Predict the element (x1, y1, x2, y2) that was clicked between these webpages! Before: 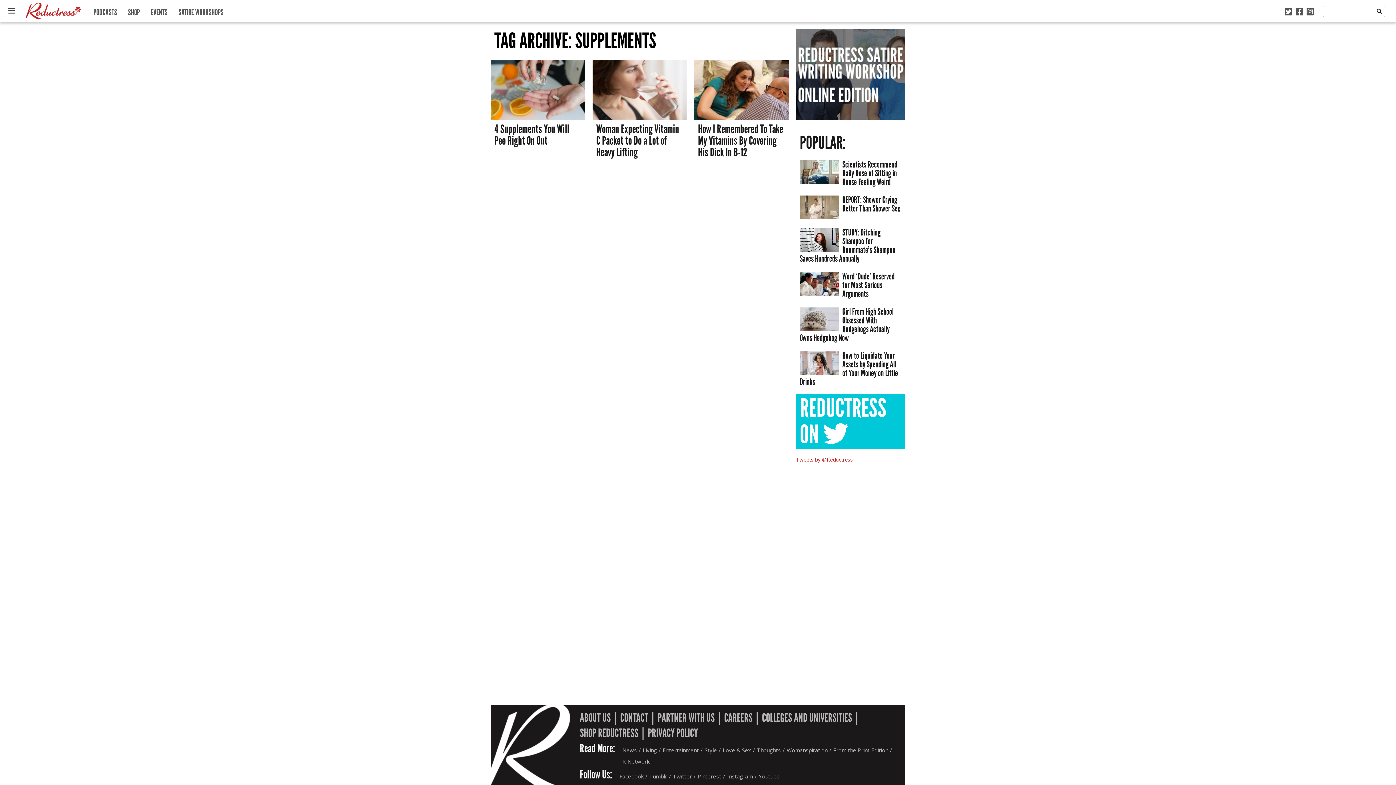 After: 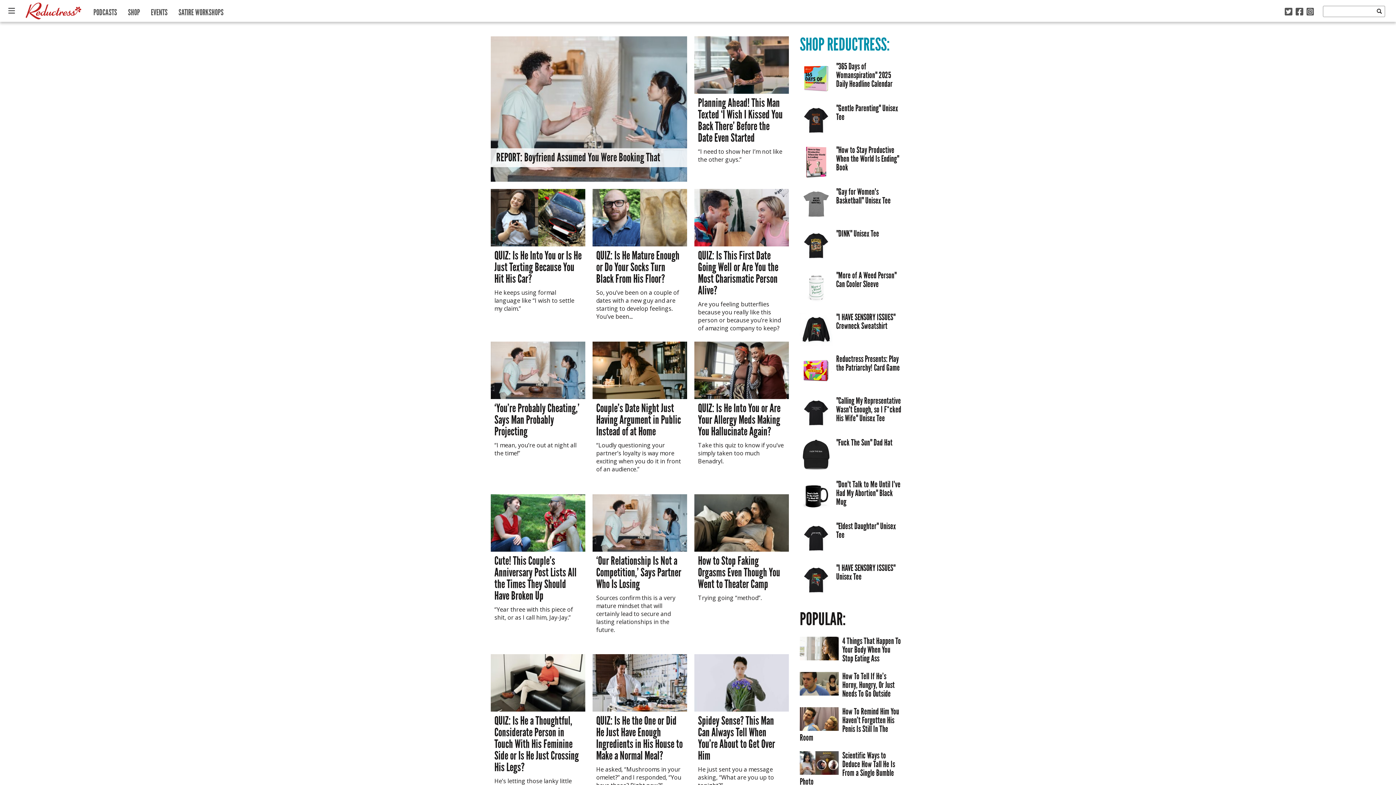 Action: label: Love & Sex bbox: (722, 746, 751, 754)